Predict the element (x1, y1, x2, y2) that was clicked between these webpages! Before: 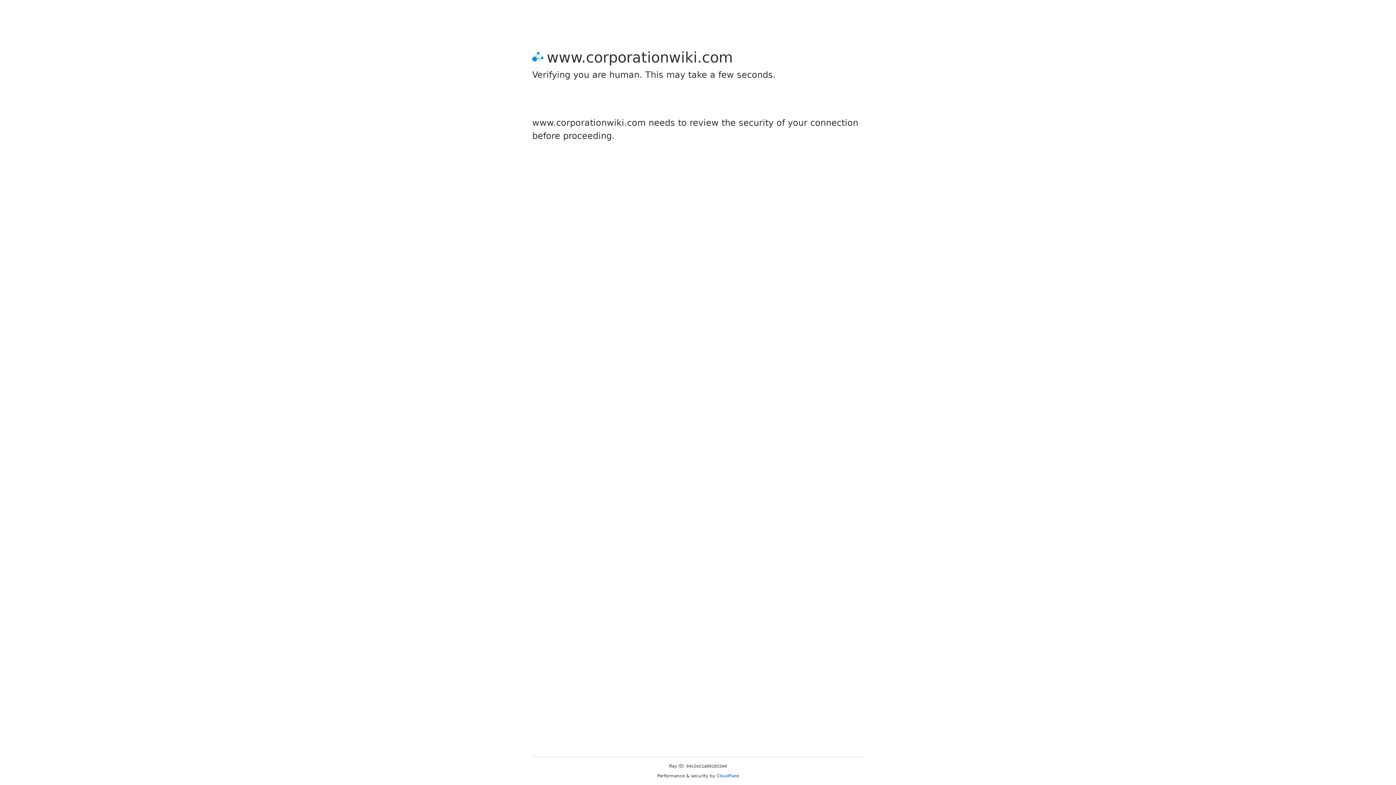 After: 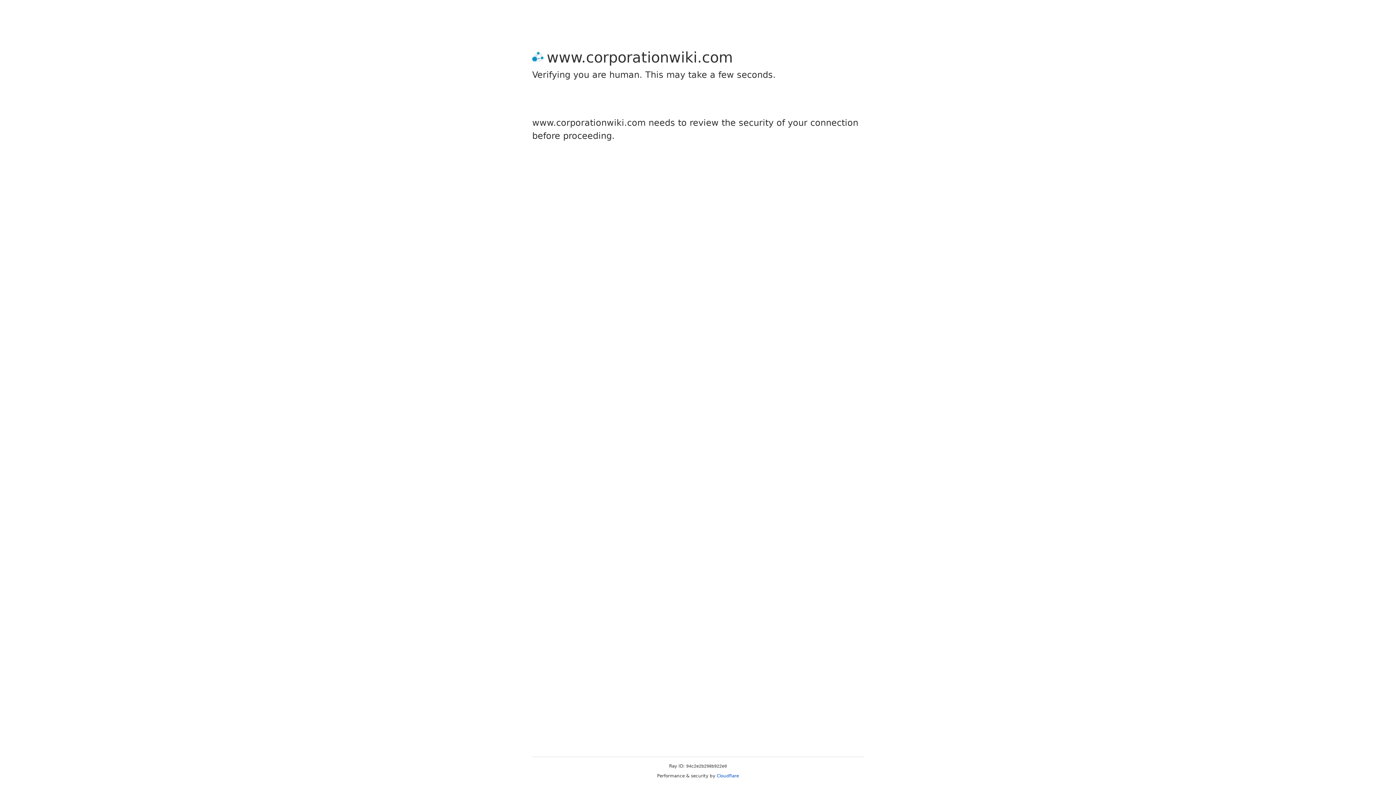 Action: label: Cloudflare bbox: (716, 773, 739, 778)